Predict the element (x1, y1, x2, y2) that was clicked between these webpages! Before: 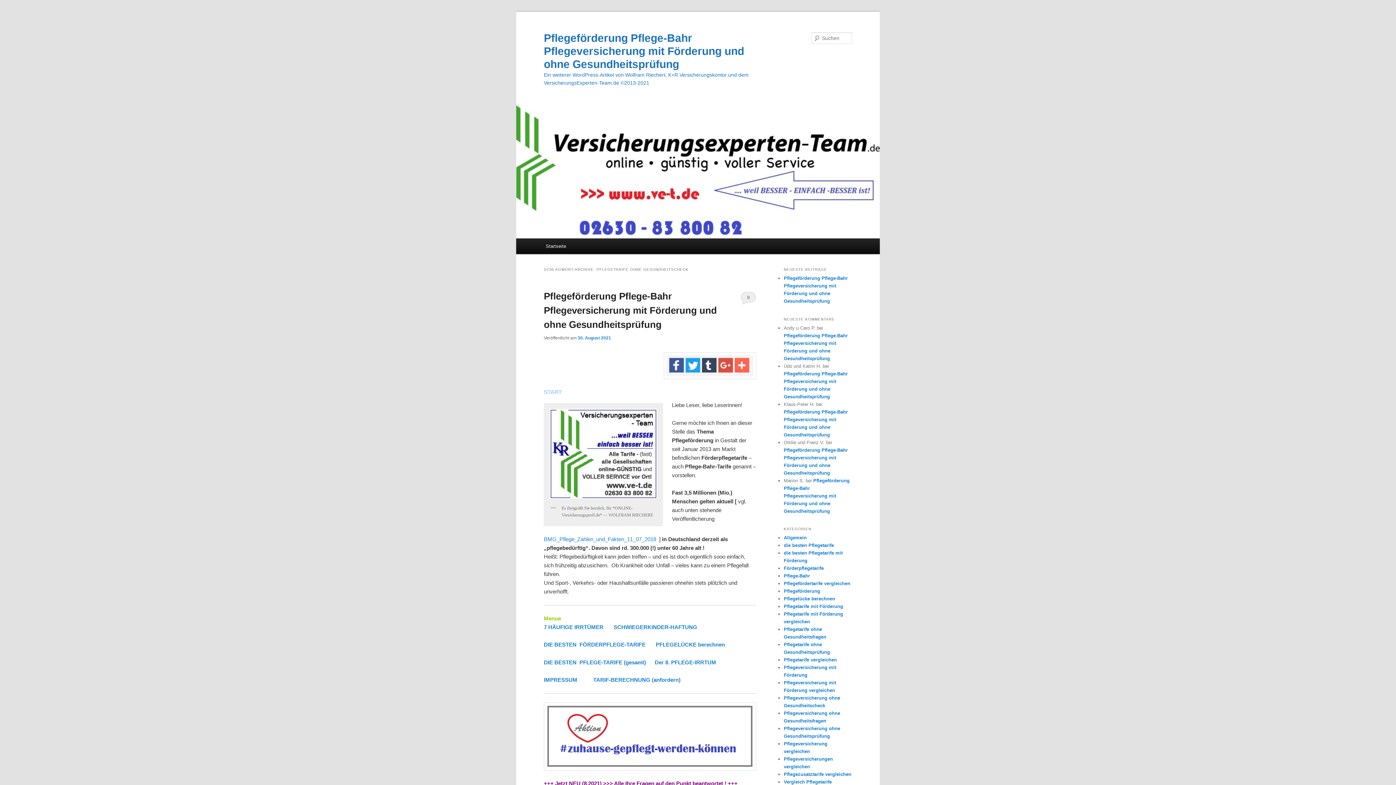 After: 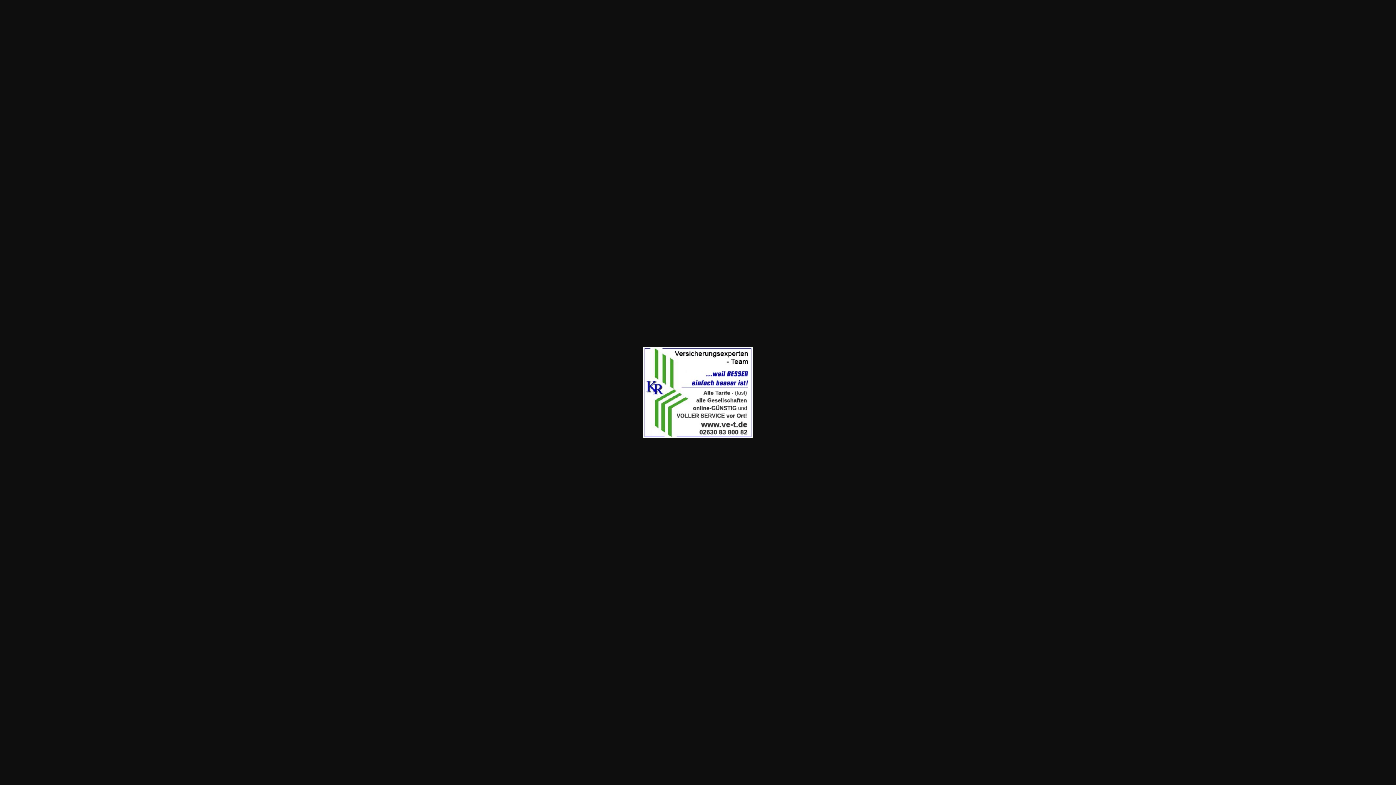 Action: bbox: (547, 406, 660, 501)